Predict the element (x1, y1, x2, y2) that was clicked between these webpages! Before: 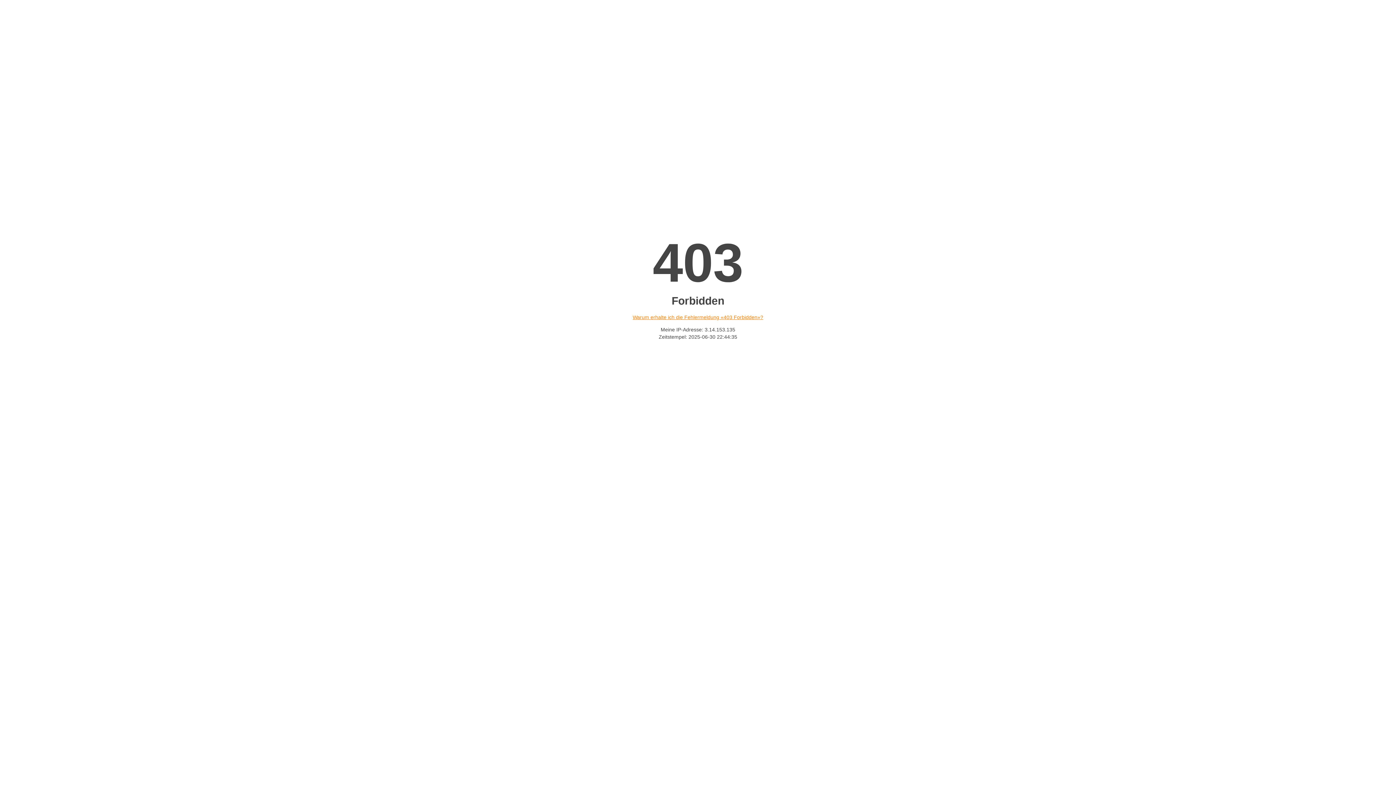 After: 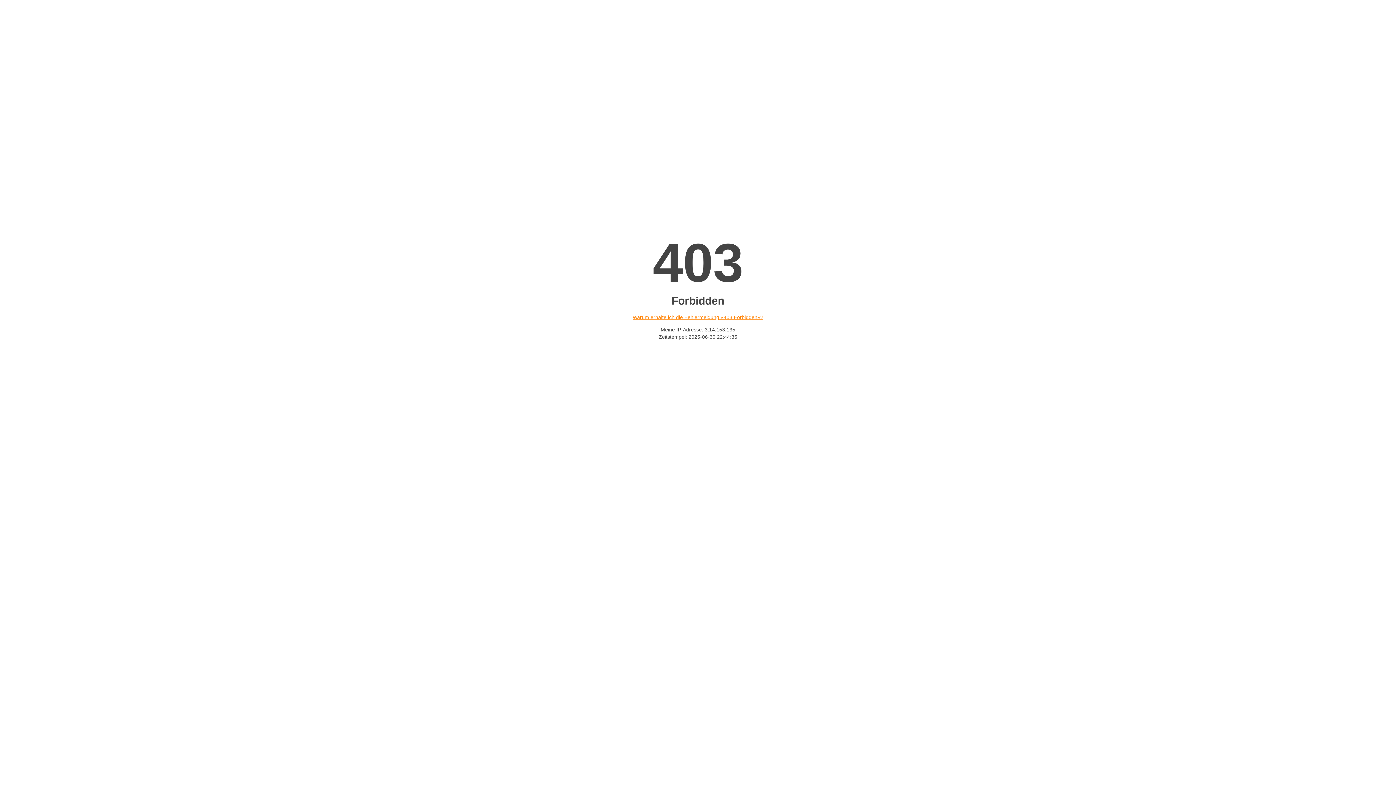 Action: label: Warum erhalte ich die Fehlermeldung «403 Forbidden»? bbox: (632, 314, 763, 320)